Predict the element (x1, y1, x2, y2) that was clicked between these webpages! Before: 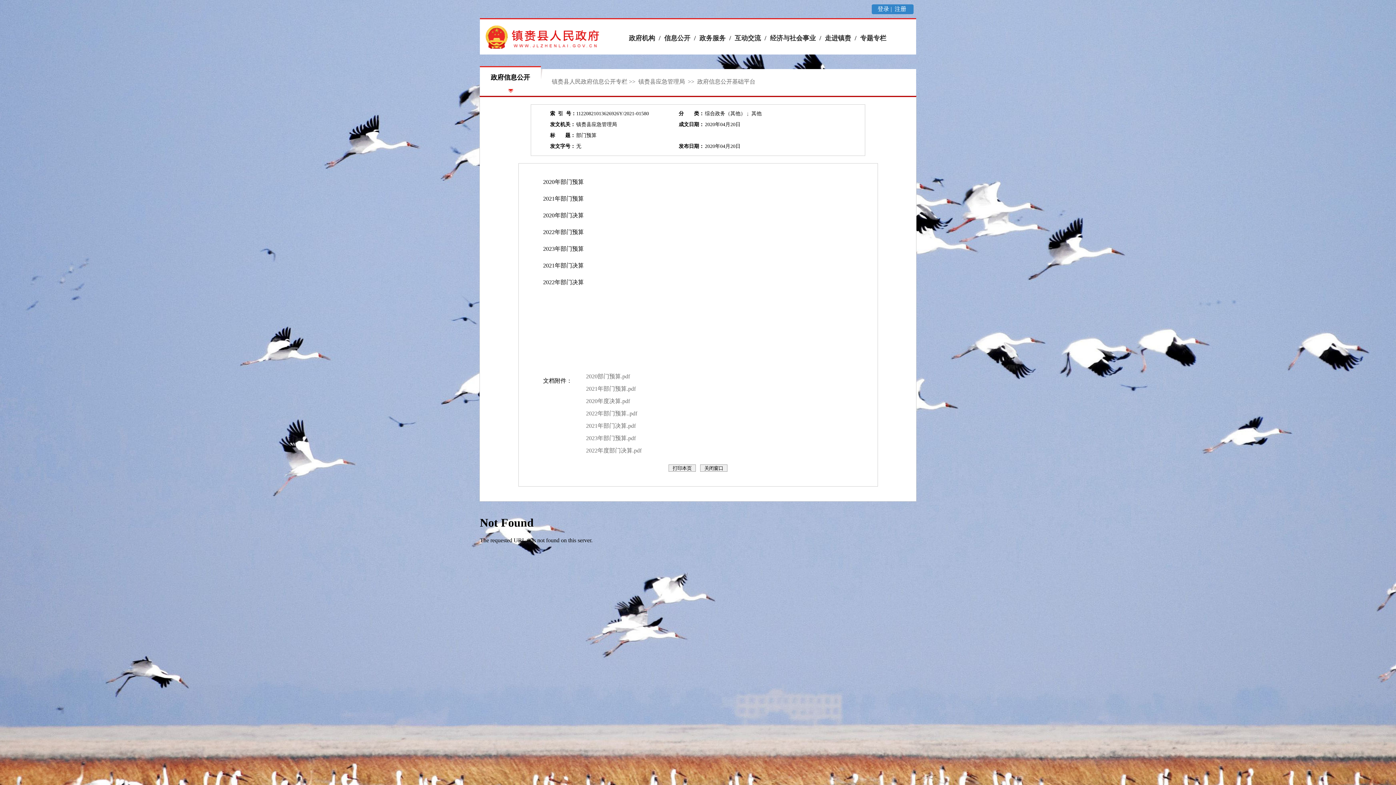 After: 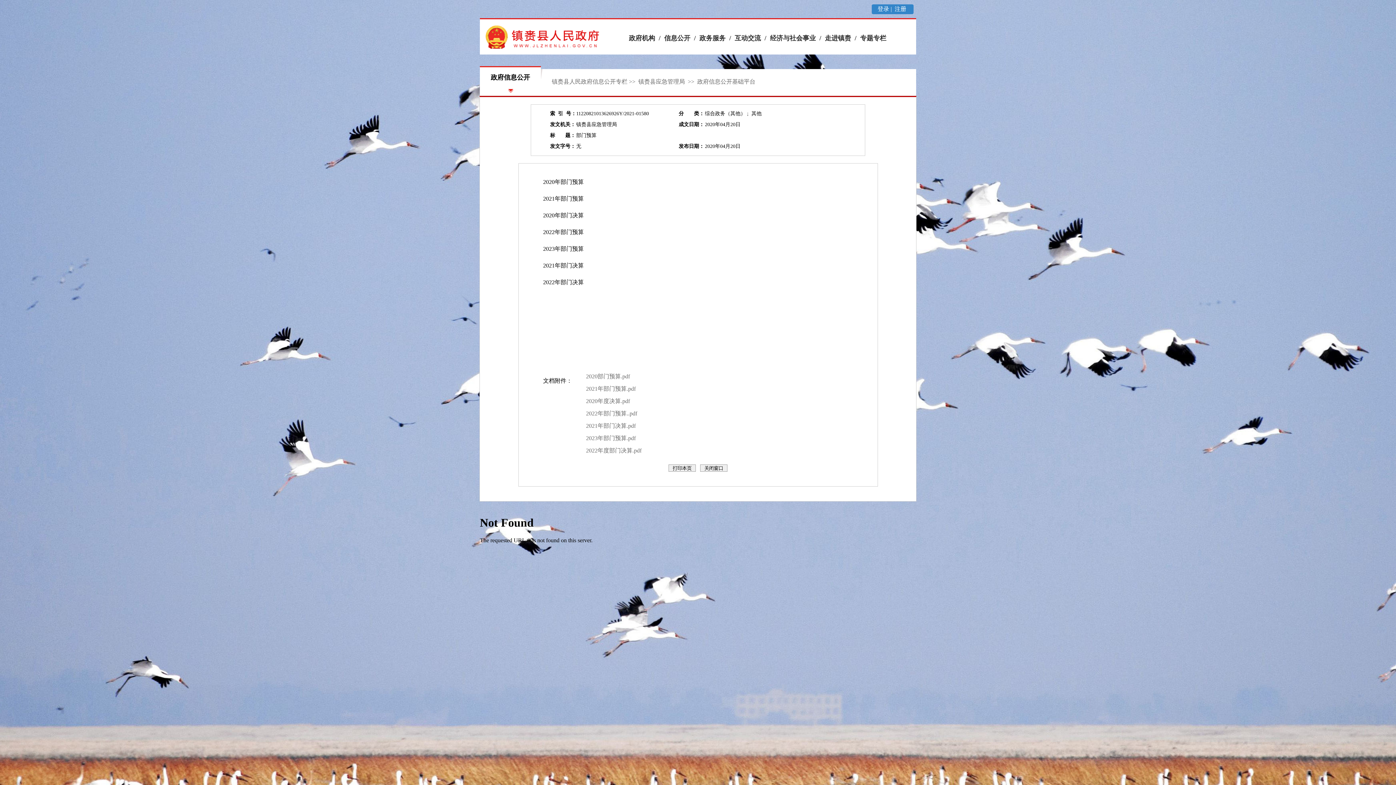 Action: label: 2021年部门预算.pdf bbox: (586, 385, 635, 392)